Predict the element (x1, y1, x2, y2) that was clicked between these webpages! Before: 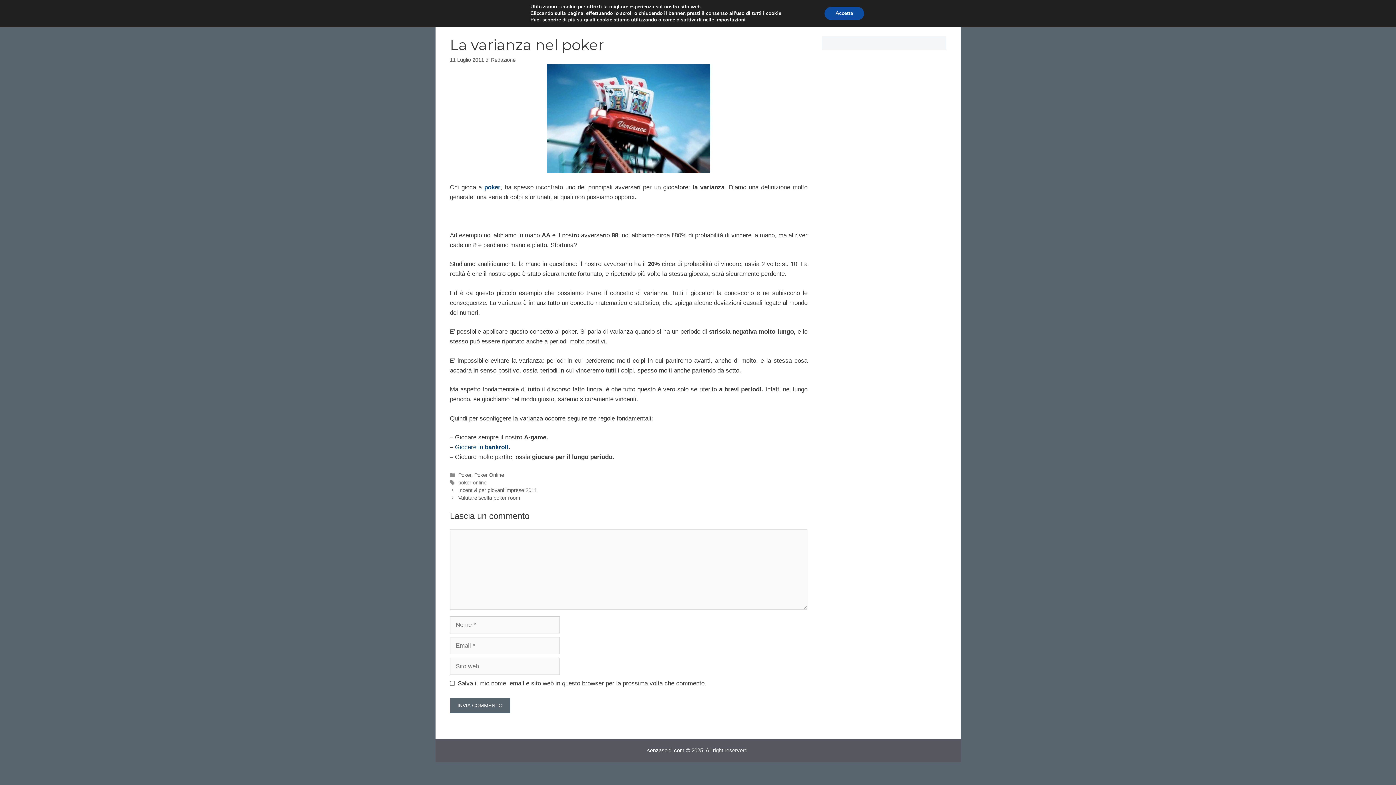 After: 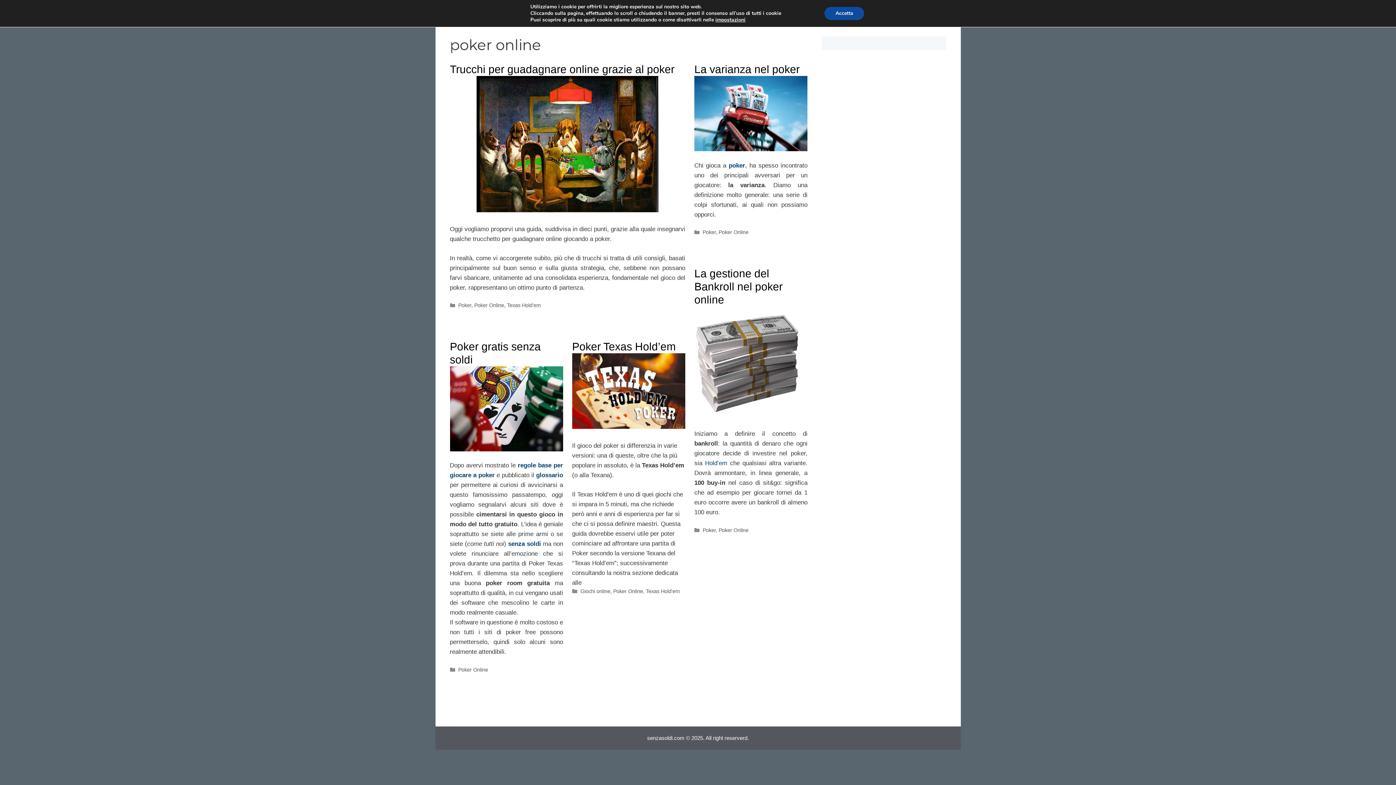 Action: bbox: (458, 479, 486, 485) label: poker online